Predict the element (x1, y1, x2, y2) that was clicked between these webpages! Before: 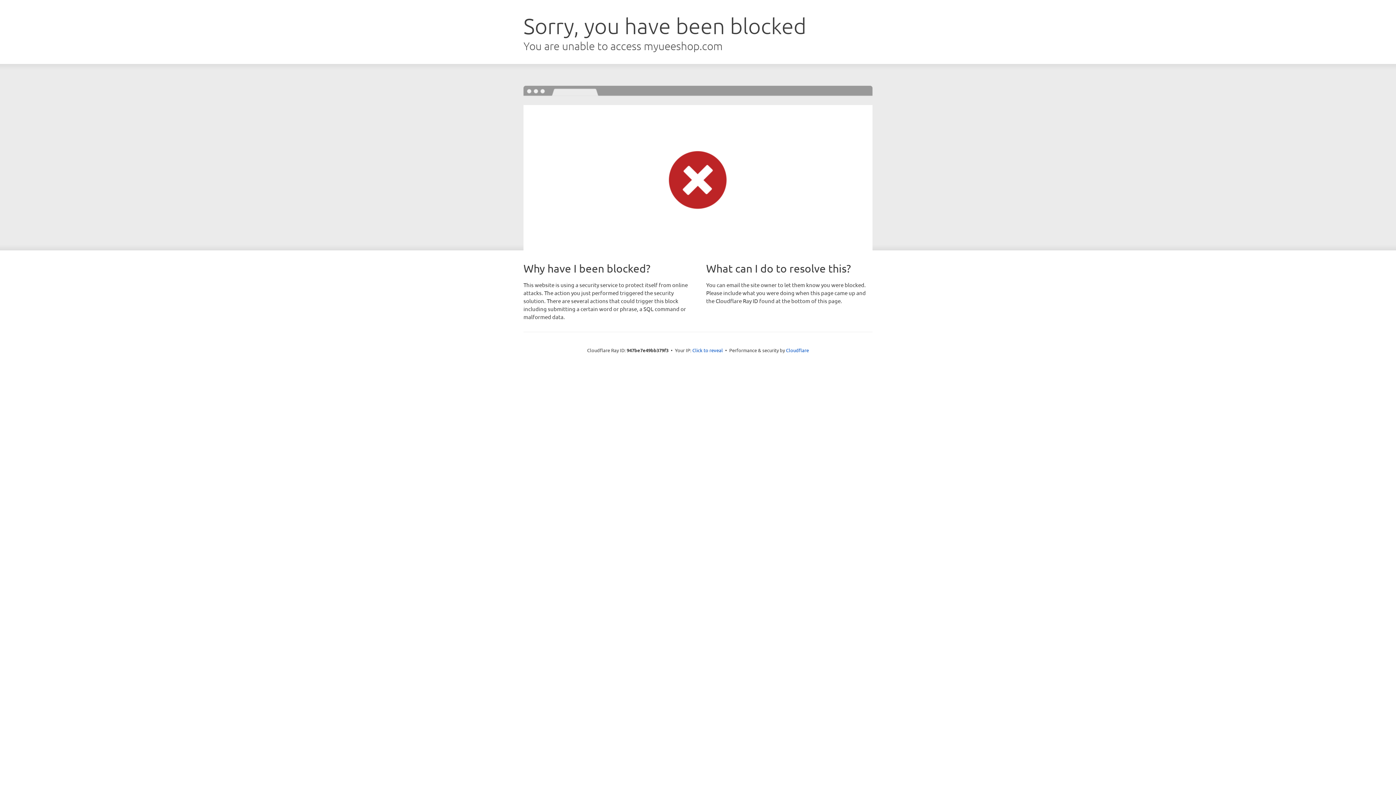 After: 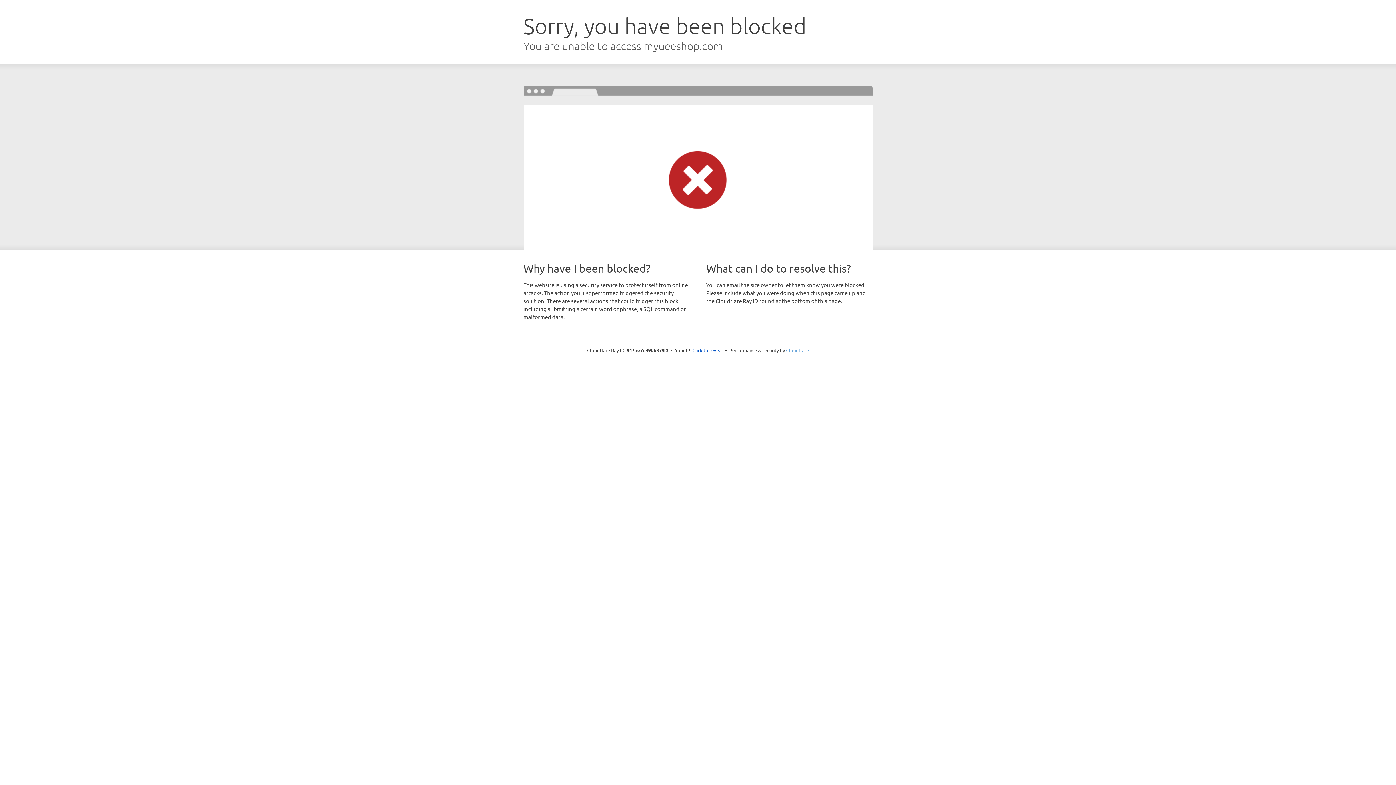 Action: label: Cloudflare bbox: (786, 347, 809, 353)